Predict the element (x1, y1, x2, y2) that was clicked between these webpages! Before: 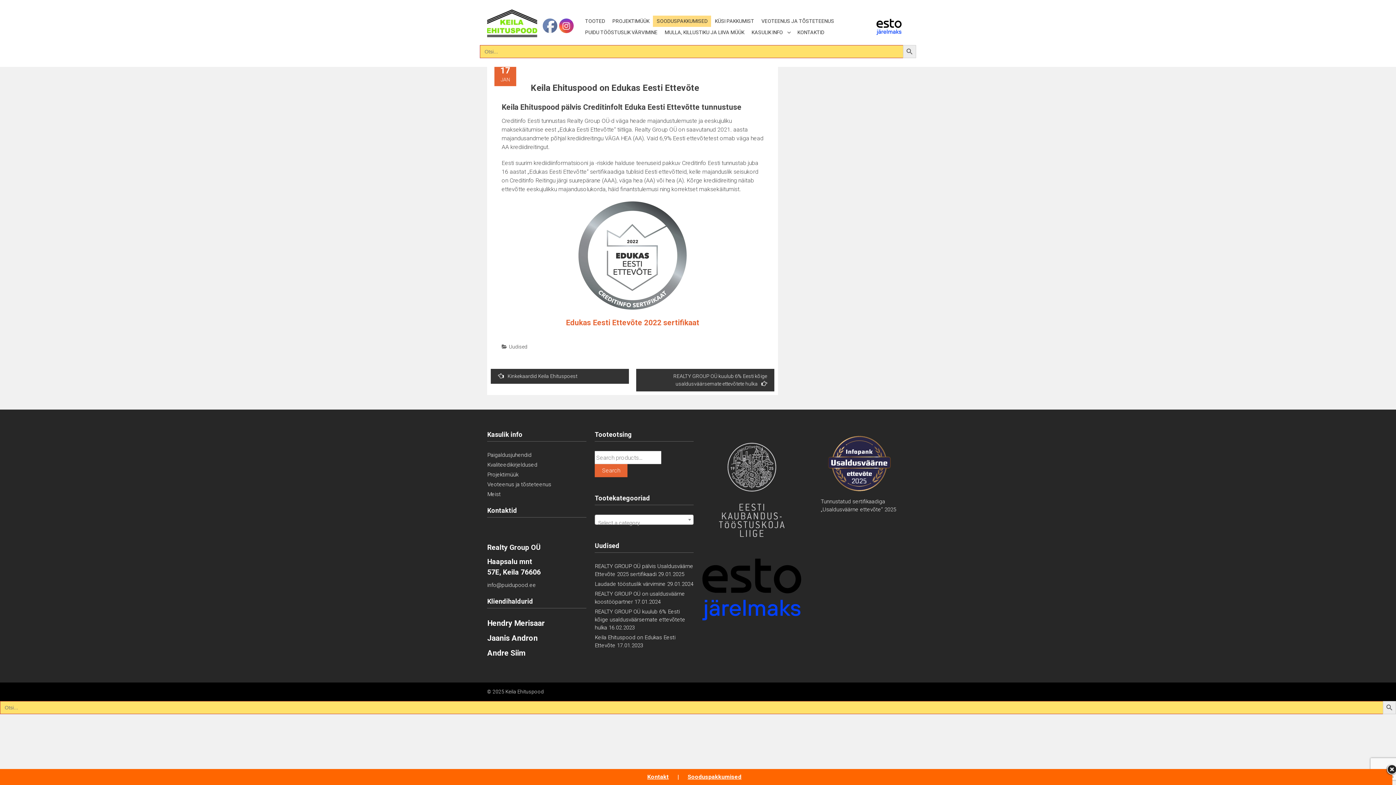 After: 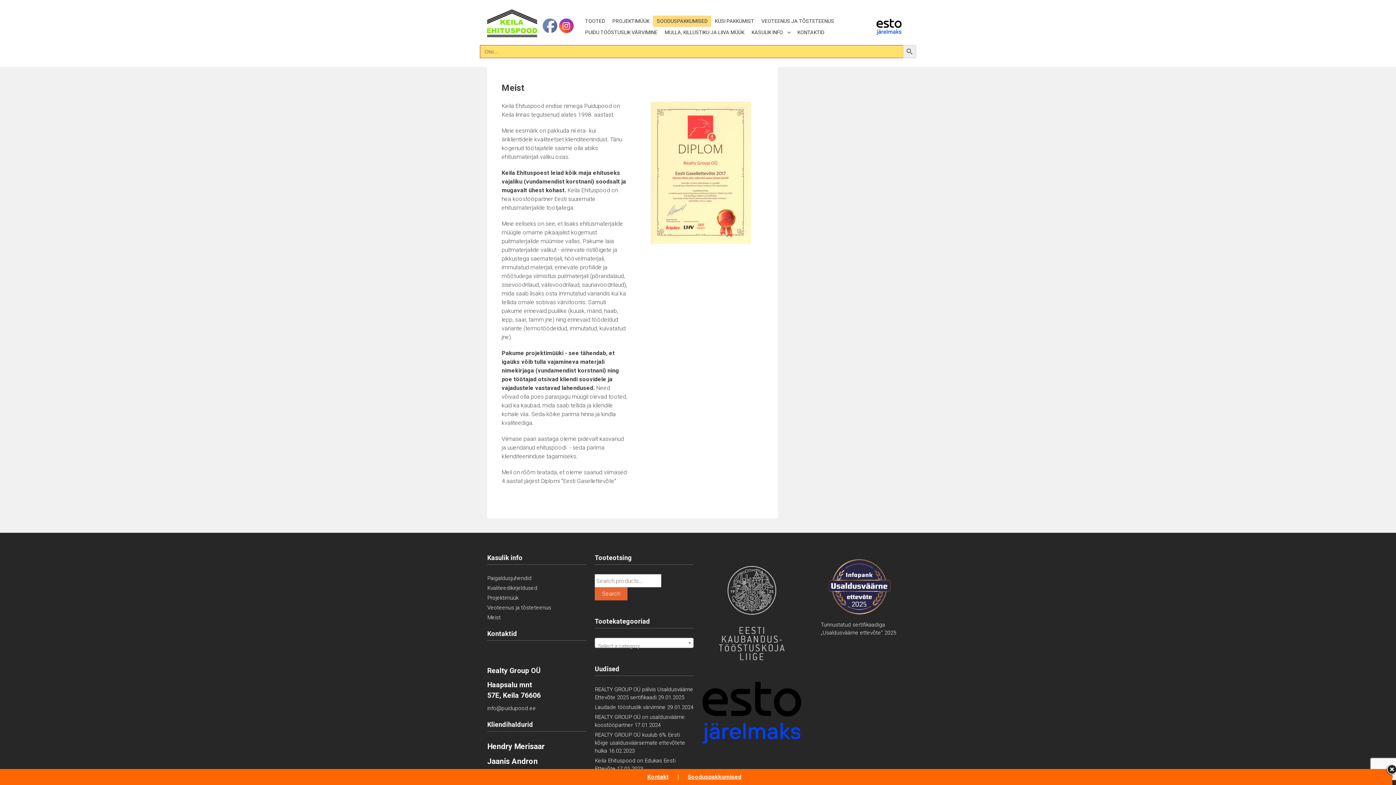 Action: bbox: (487, 491, 500, 497) label: Meist